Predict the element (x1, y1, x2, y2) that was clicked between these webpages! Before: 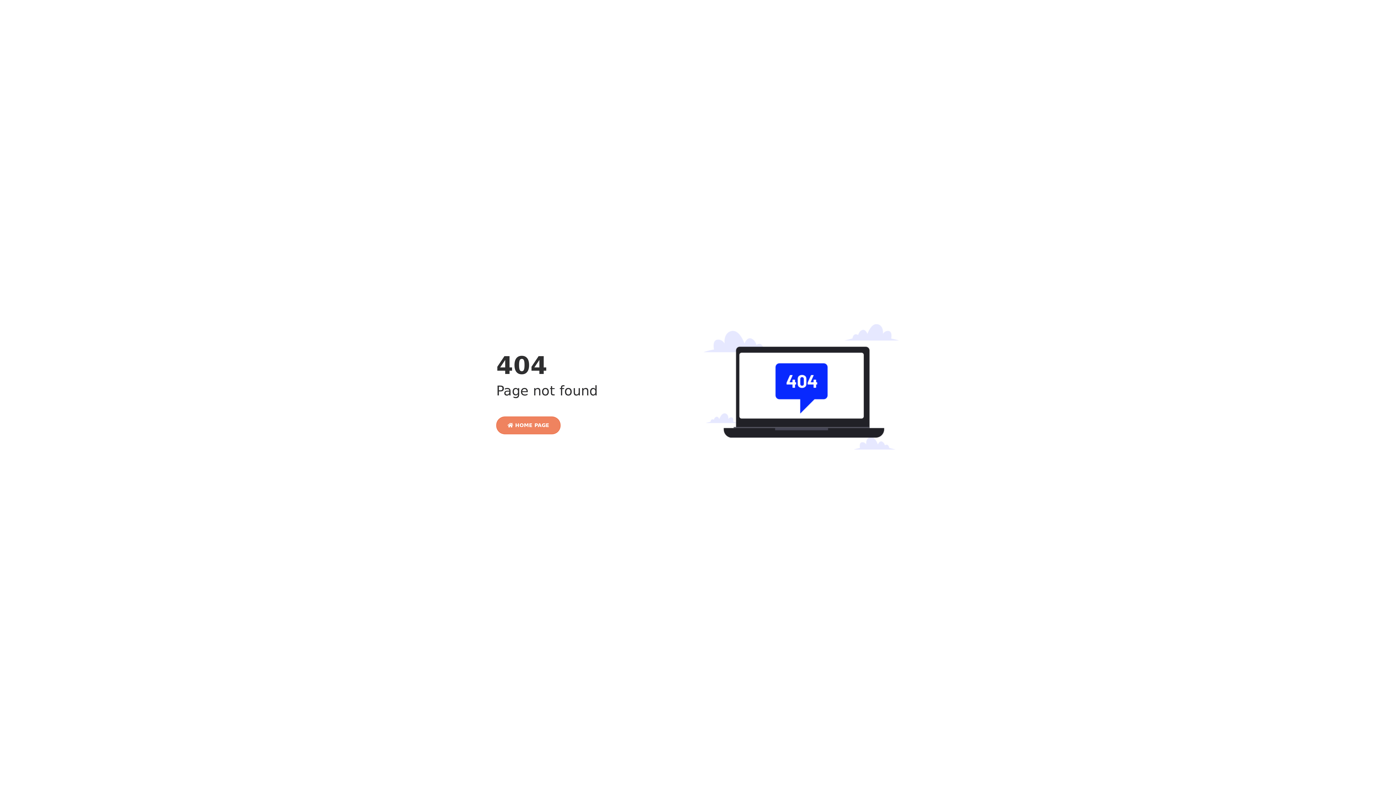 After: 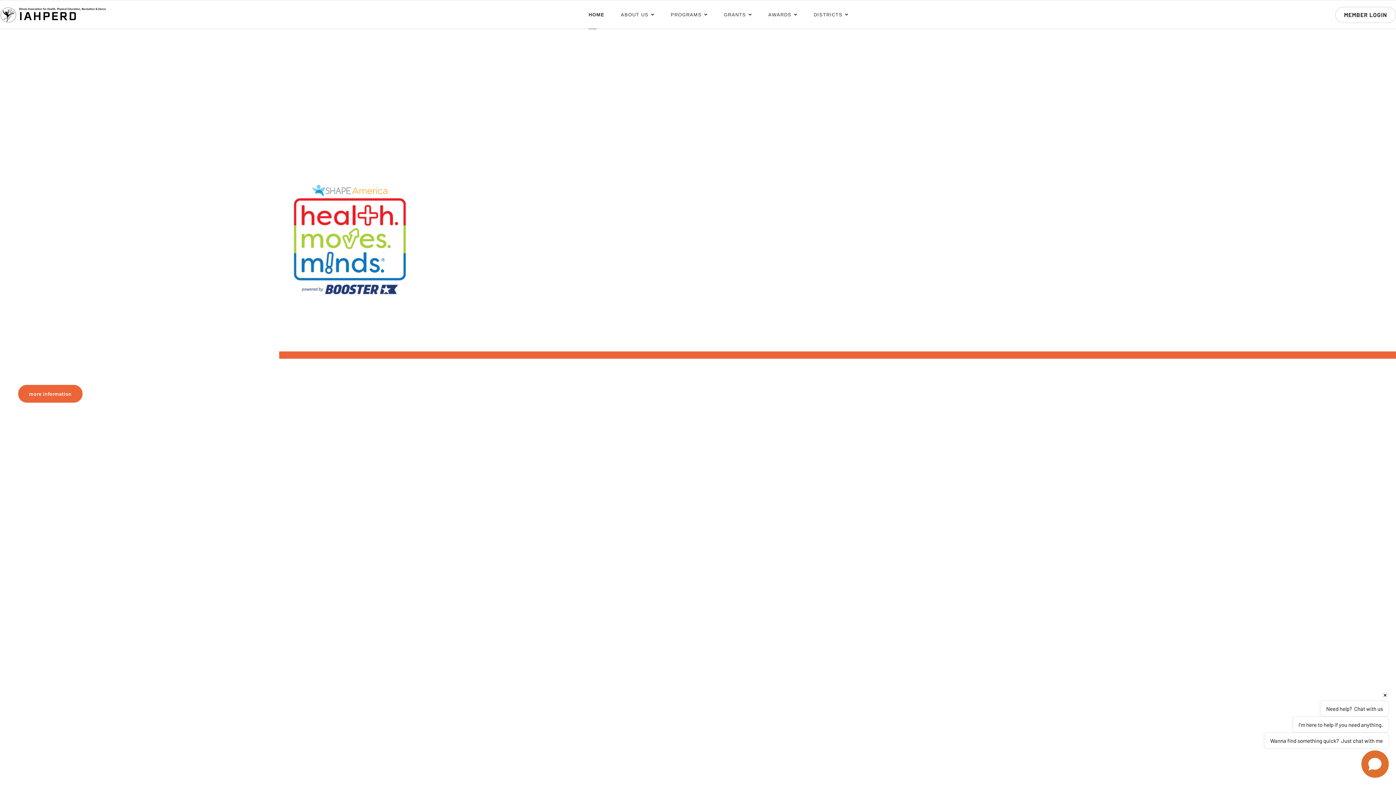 Action: bbox: (496, 416, 560, 434) label:  HOME PAGE